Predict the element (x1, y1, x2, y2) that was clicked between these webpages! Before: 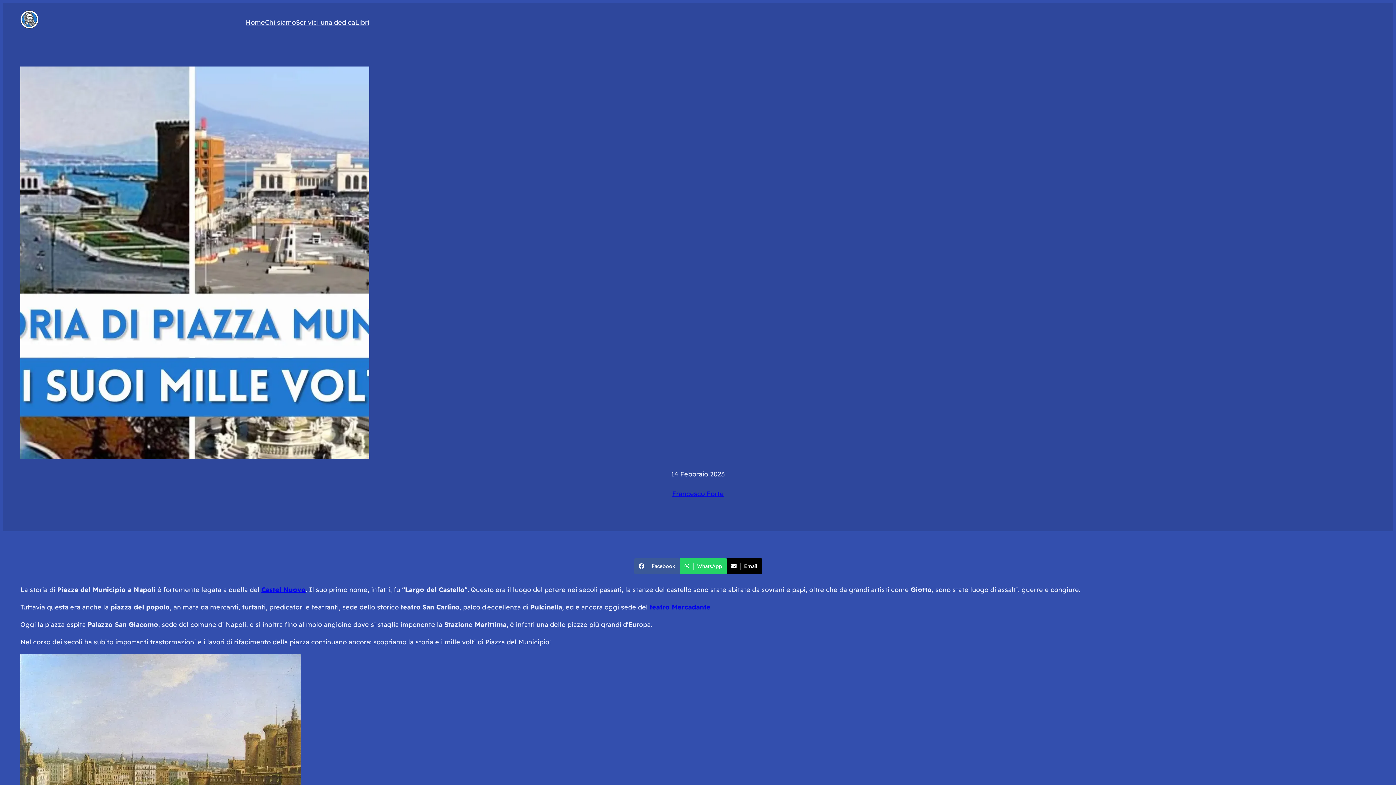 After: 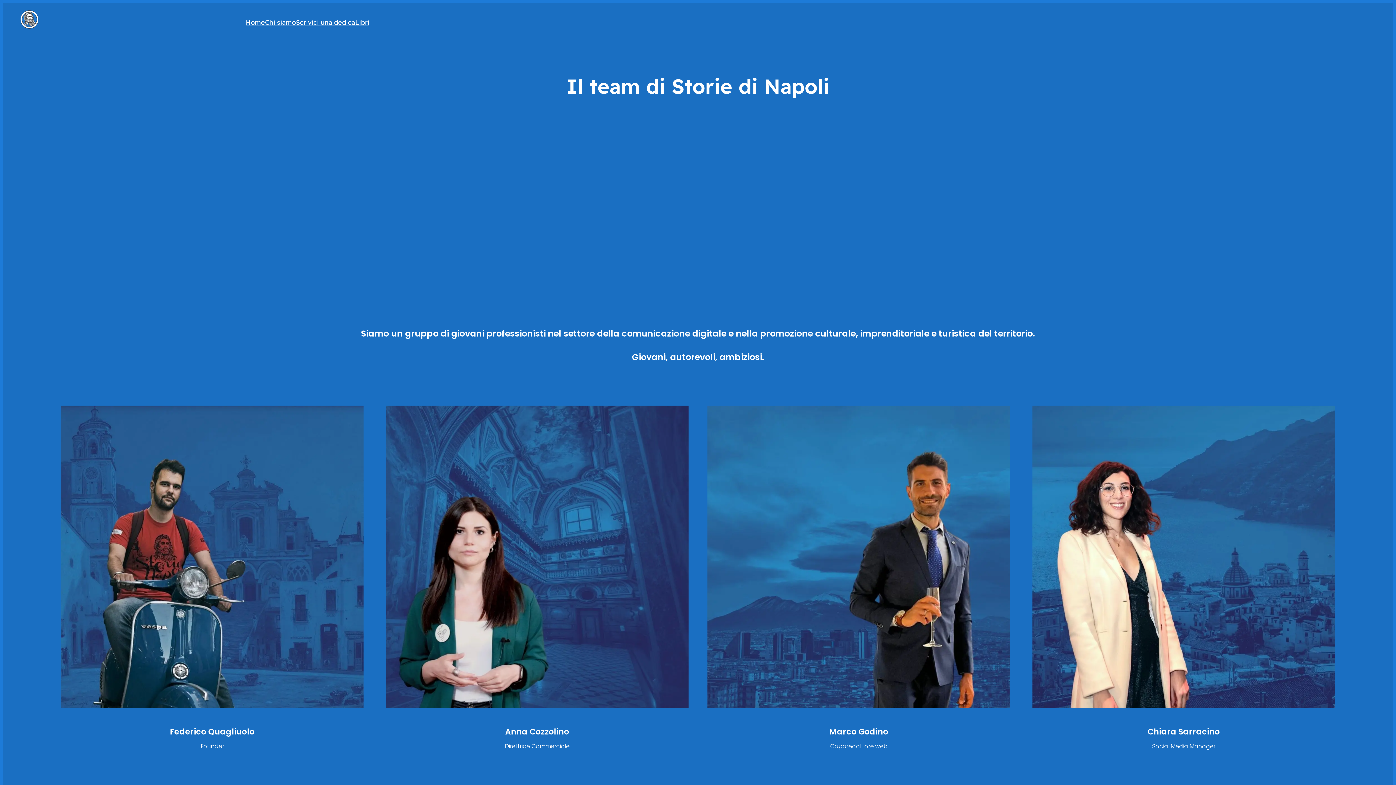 Action: label: Chi siamo bbox: (265, 17, 296, 28)